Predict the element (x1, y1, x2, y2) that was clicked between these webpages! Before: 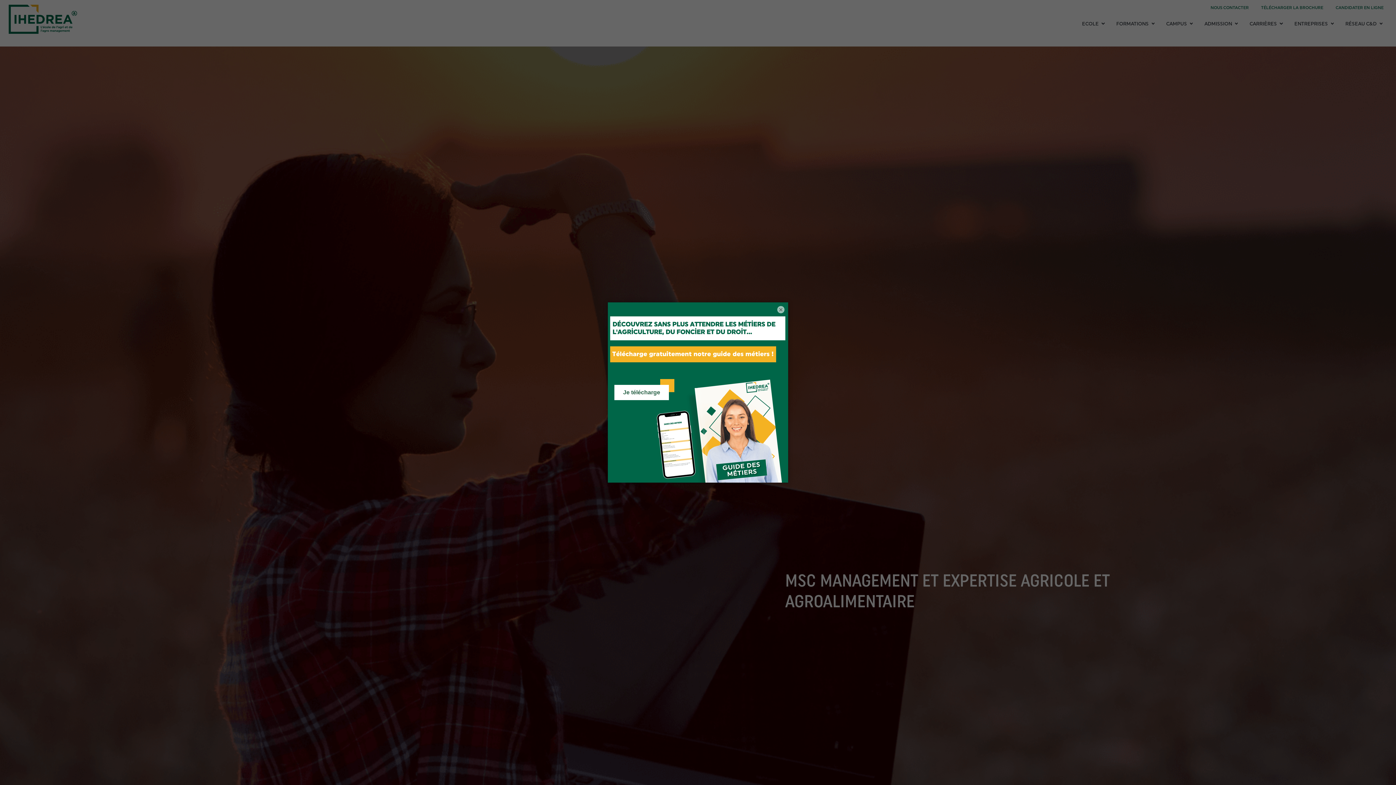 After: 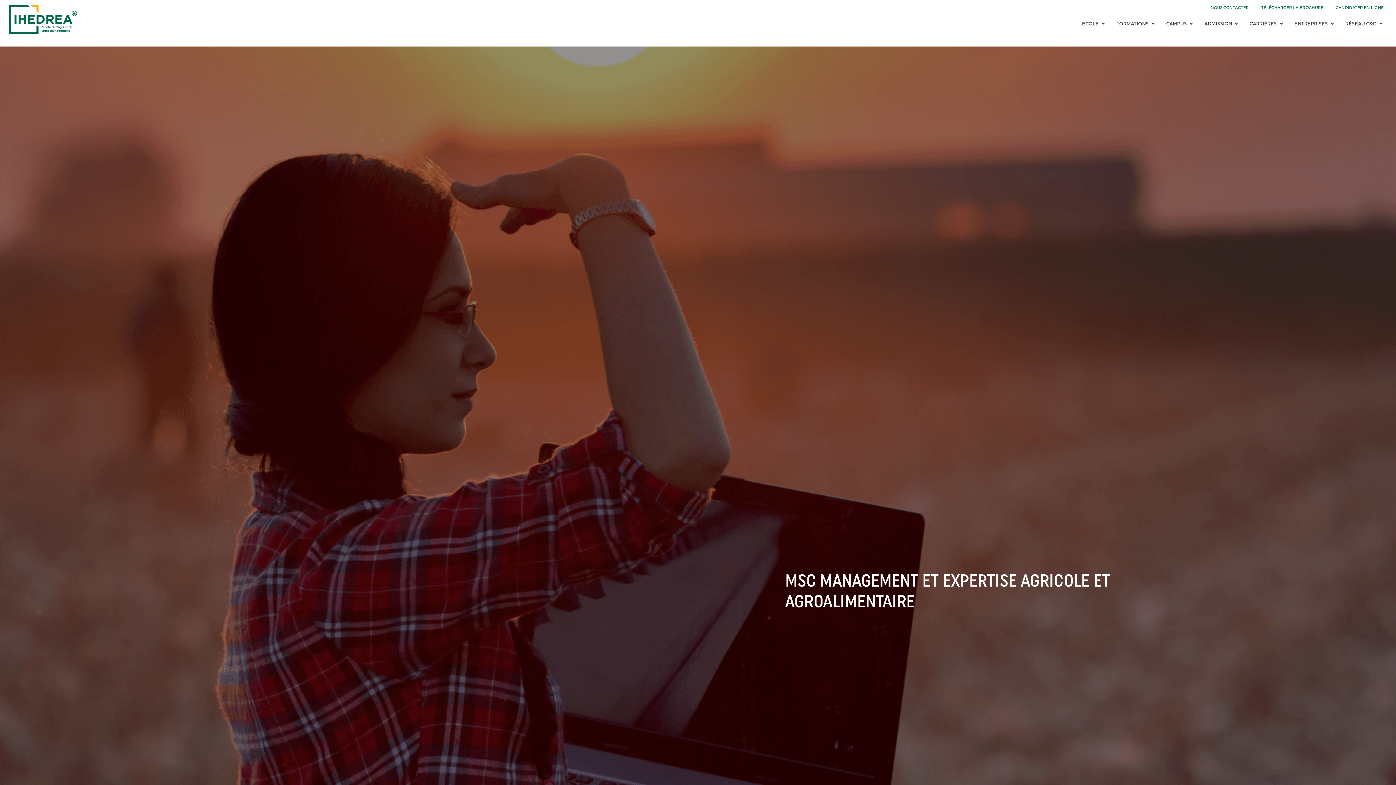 Action: bbox: (777, 306, 784, 313) label: ×